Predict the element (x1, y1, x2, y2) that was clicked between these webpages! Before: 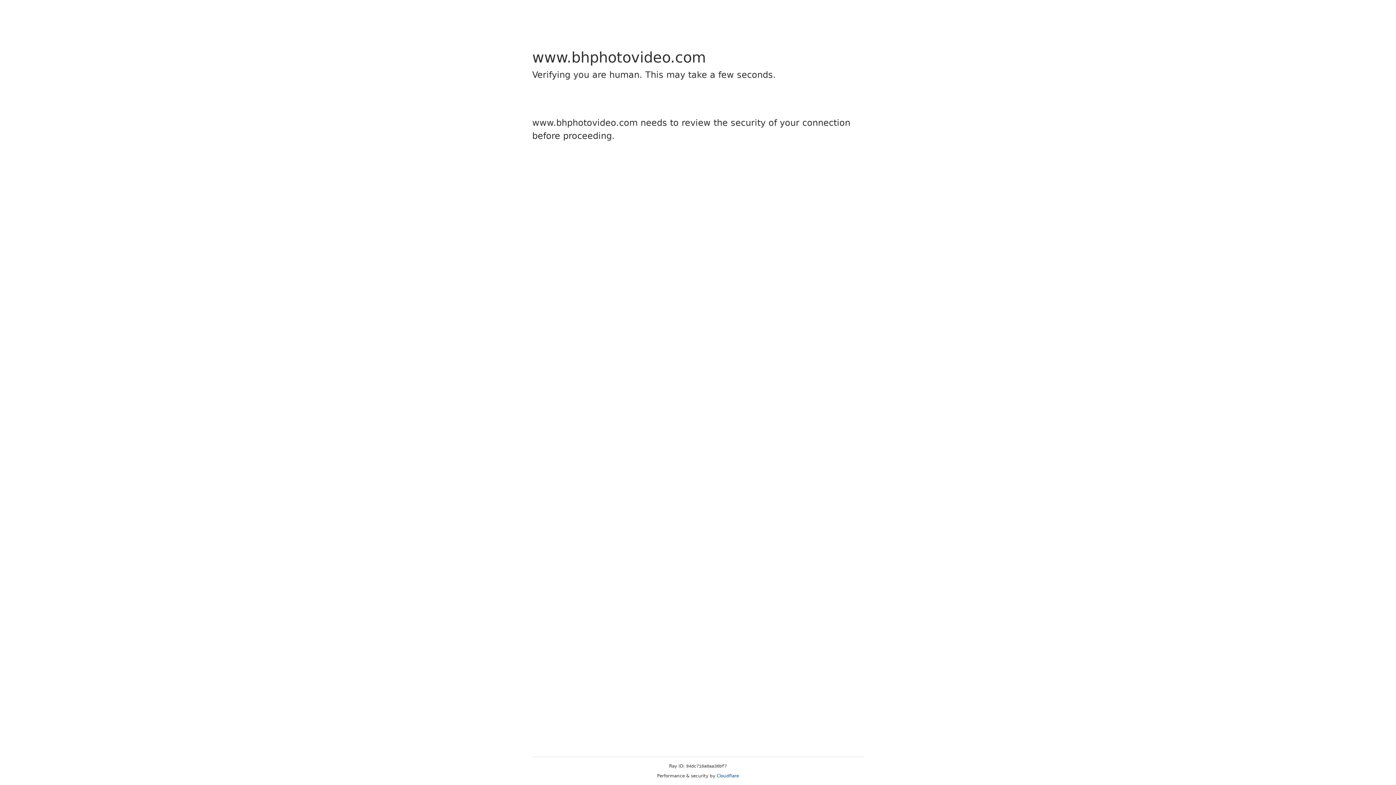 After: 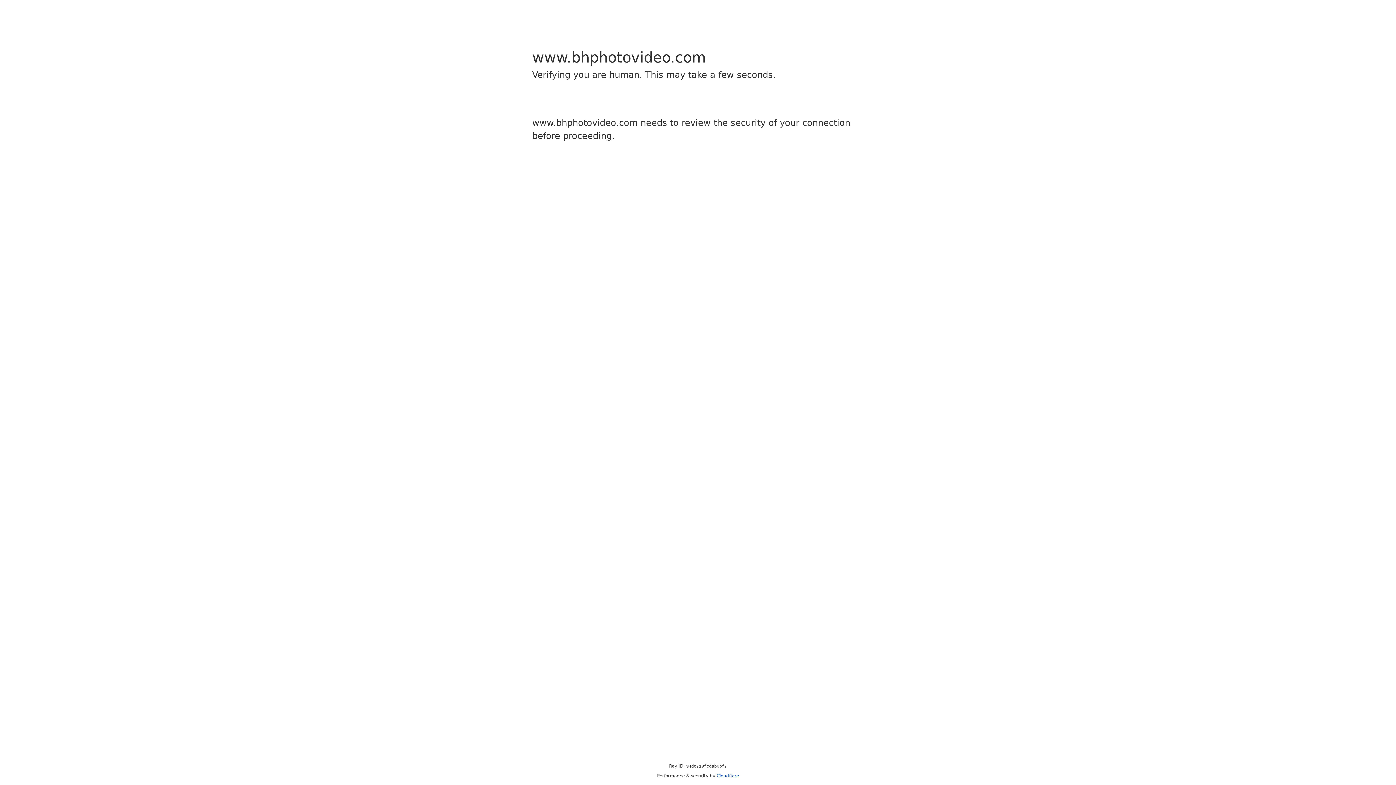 Action: bbox: (716, 773, 739, 778) label: Cloudflare